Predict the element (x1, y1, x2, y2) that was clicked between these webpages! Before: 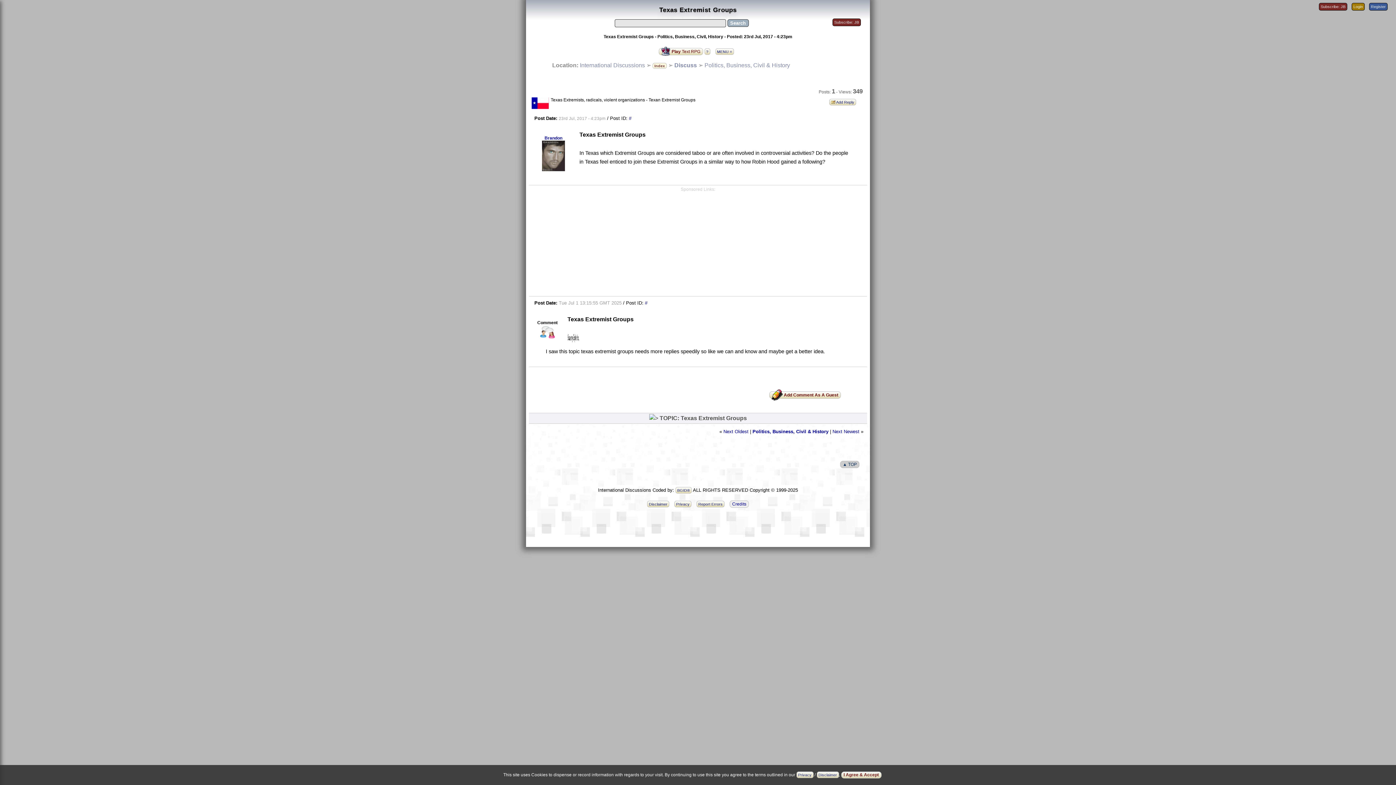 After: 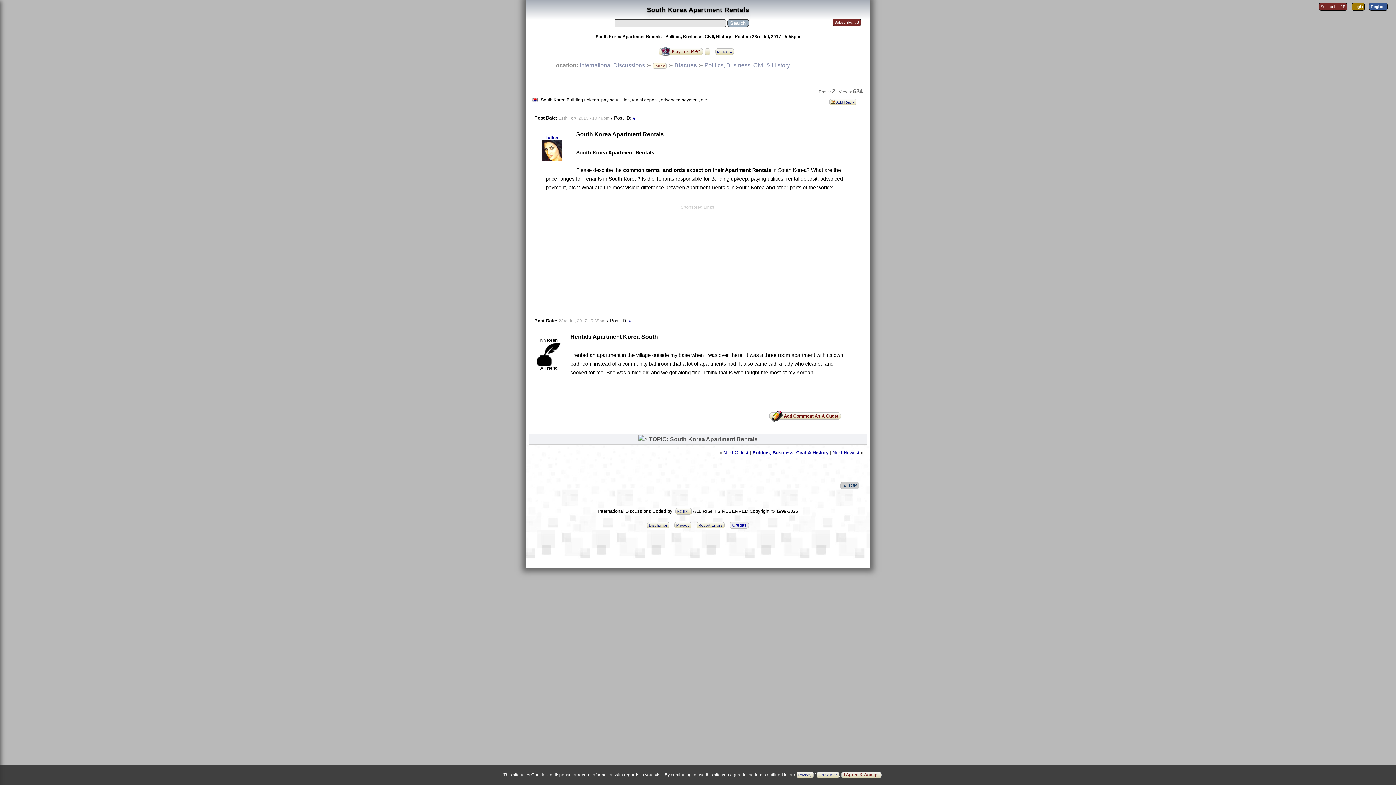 Action: bbox: (832, 429, 859, 434) label: Next Newest